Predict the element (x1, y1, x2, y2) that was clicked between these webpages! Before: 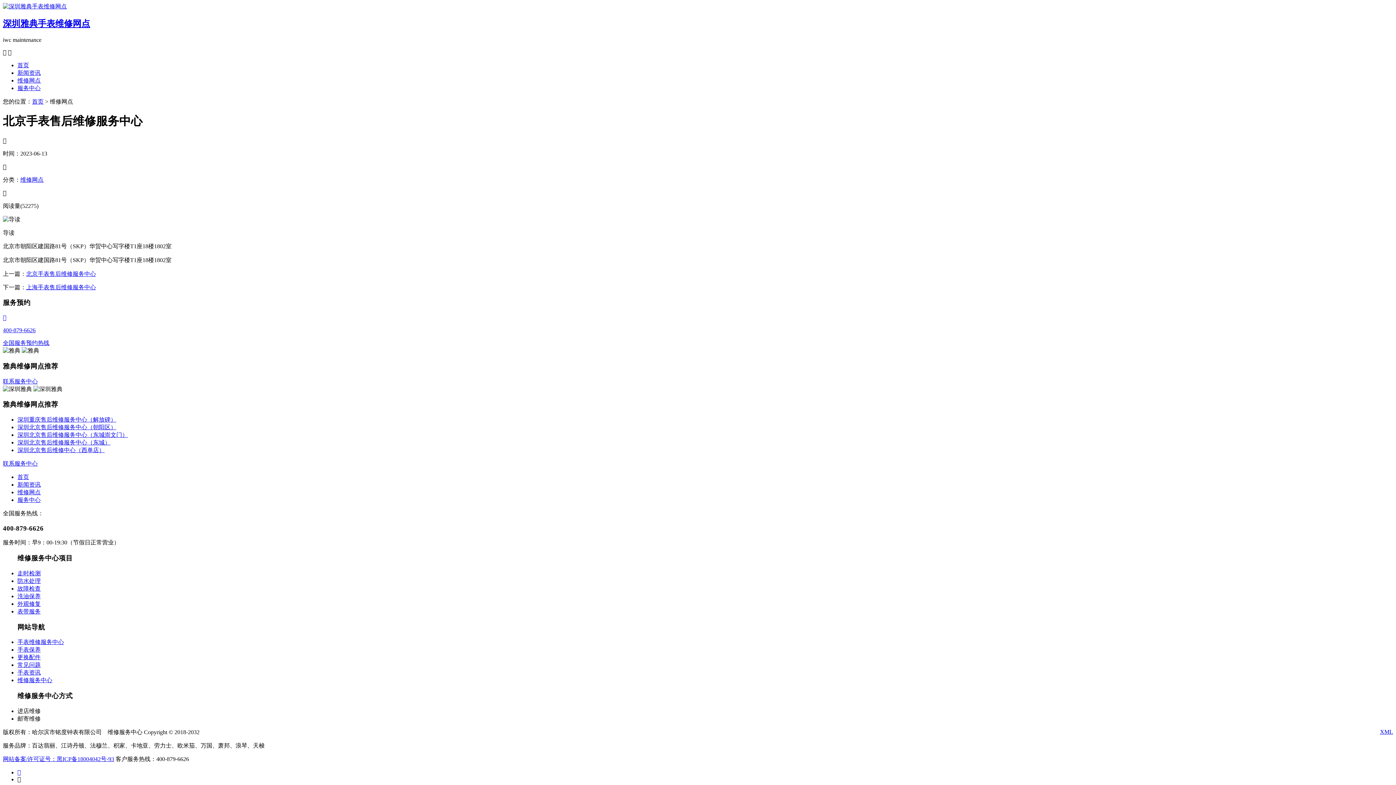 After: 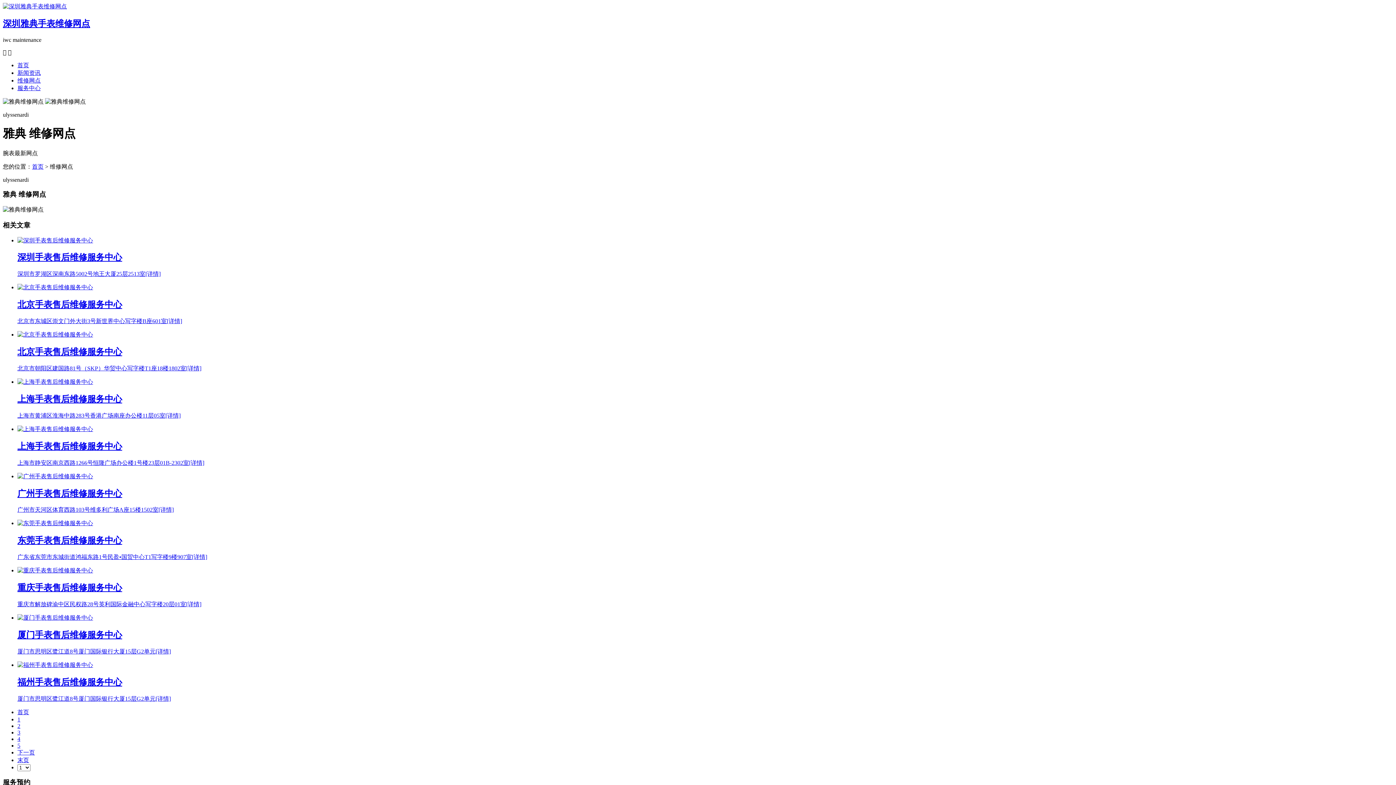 Action: label: 维修网点 bbox: (20, 176, 43, 182)